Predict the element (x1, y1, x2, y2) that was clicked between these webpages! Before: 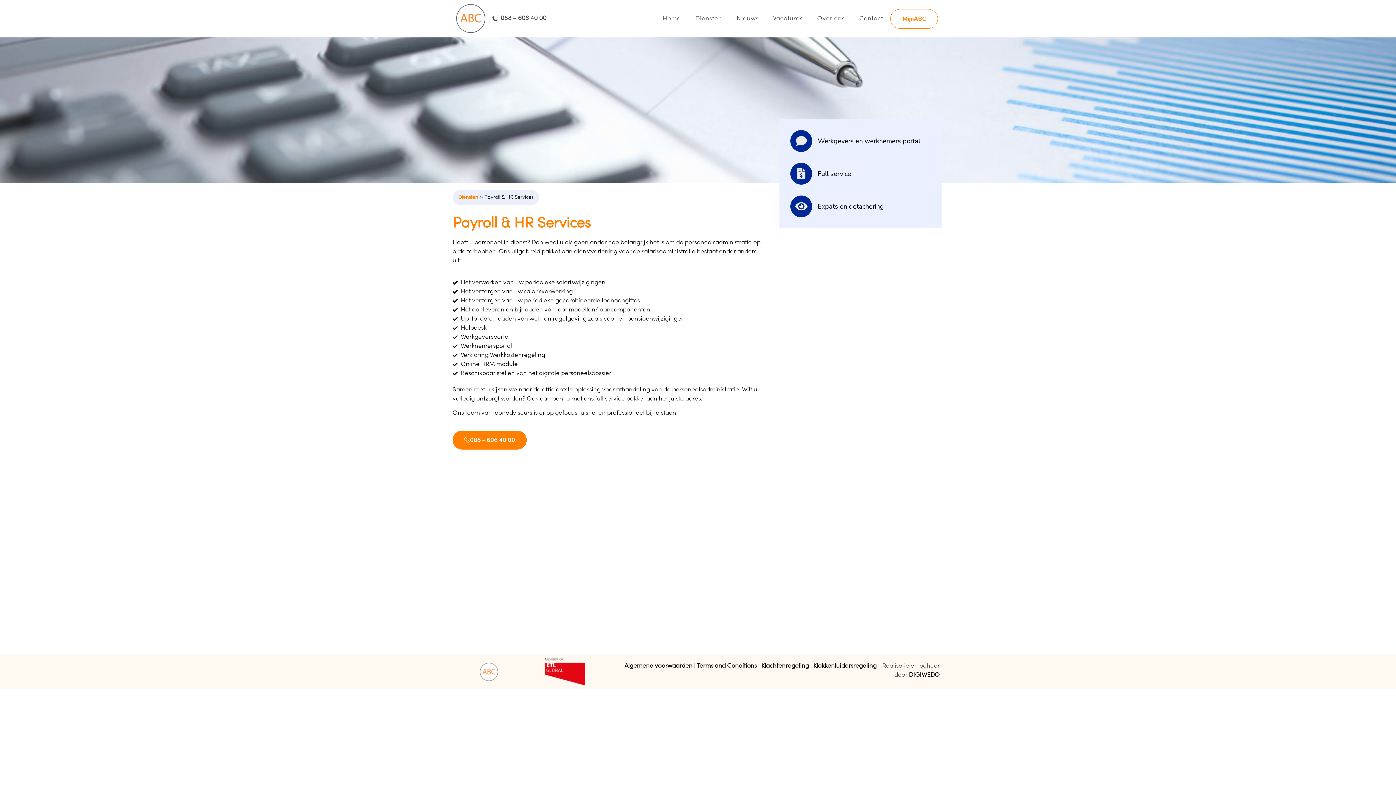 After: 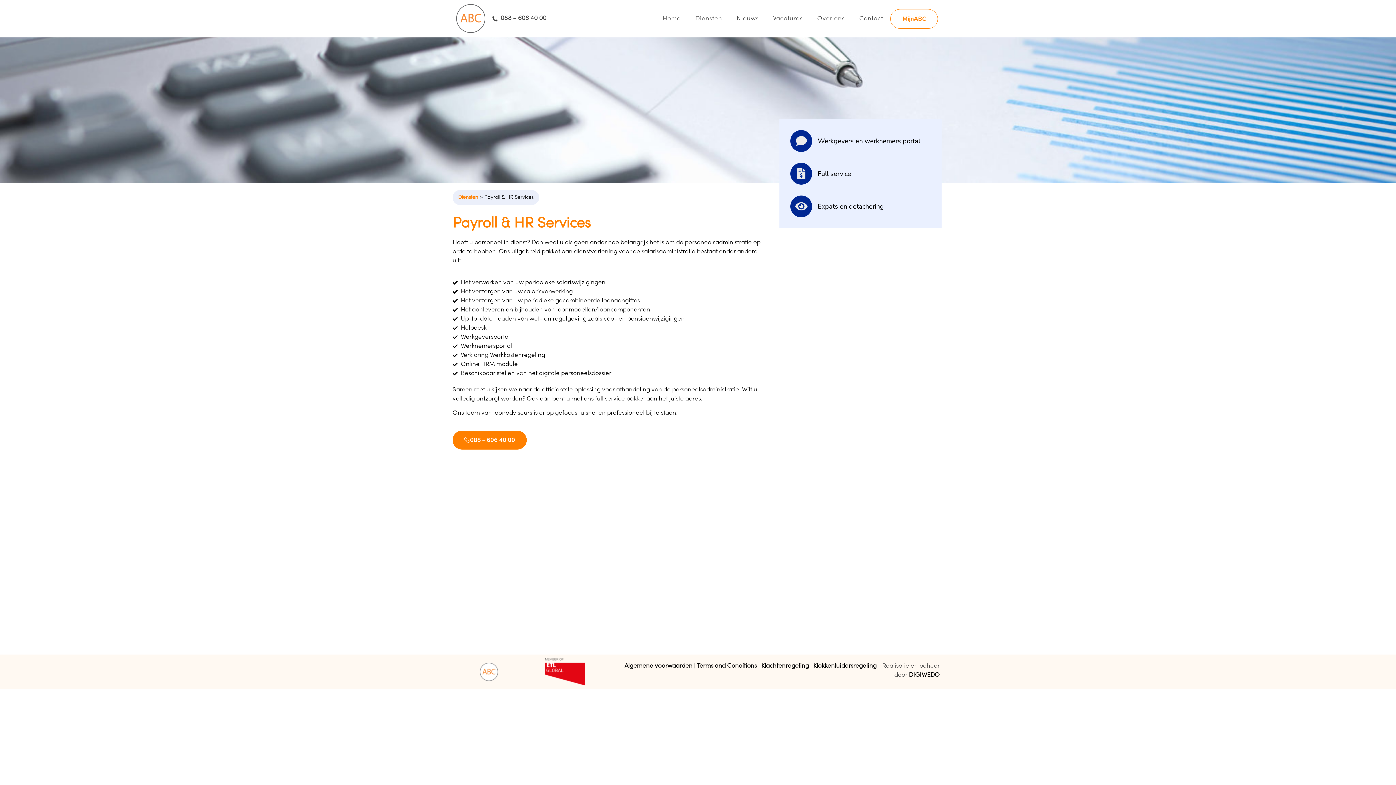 Action: bbox: (624, 663, 692, 669) label: Algemene voorwaarden